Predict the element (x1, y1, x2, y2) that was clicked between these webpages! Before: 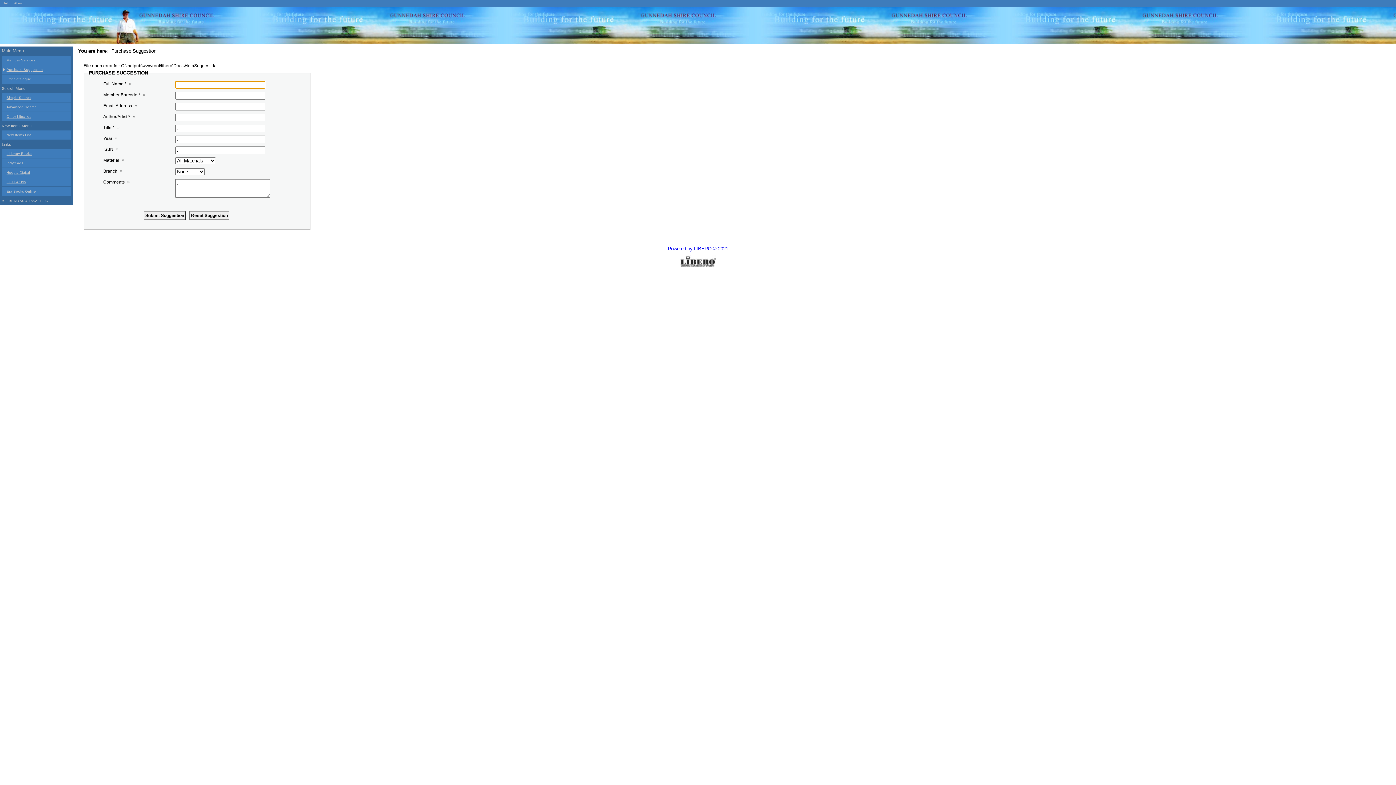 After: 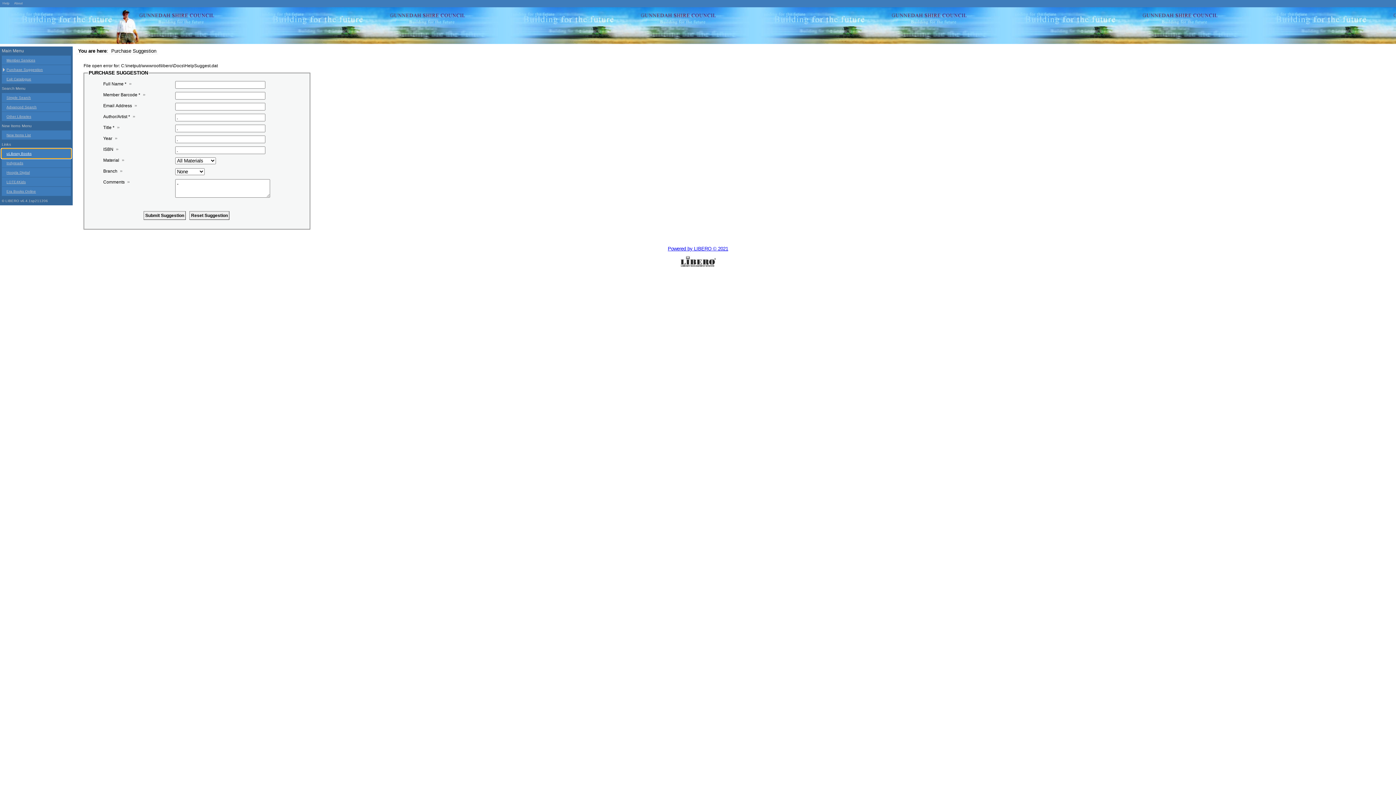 Action: bbox: (1, 149, 70, 158) label: uLibrary Books